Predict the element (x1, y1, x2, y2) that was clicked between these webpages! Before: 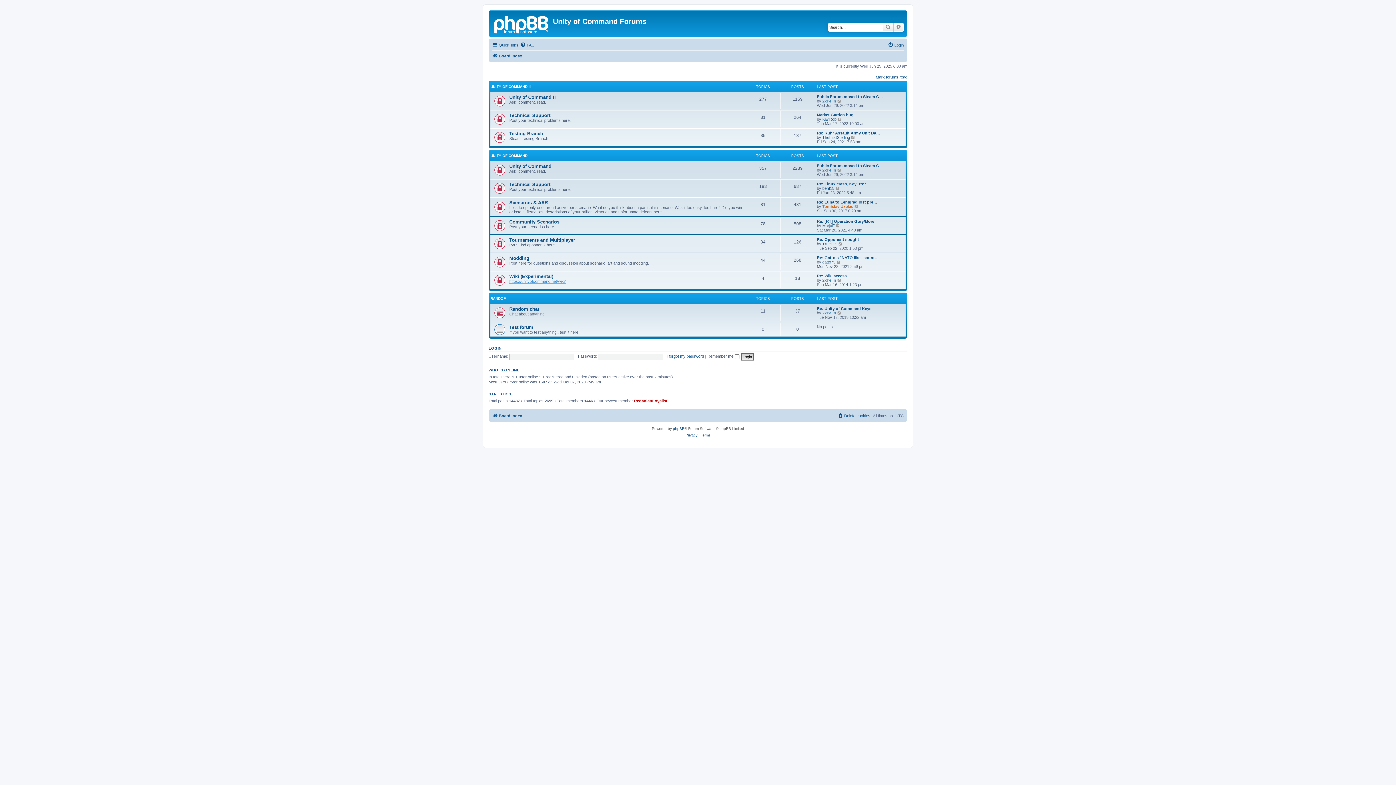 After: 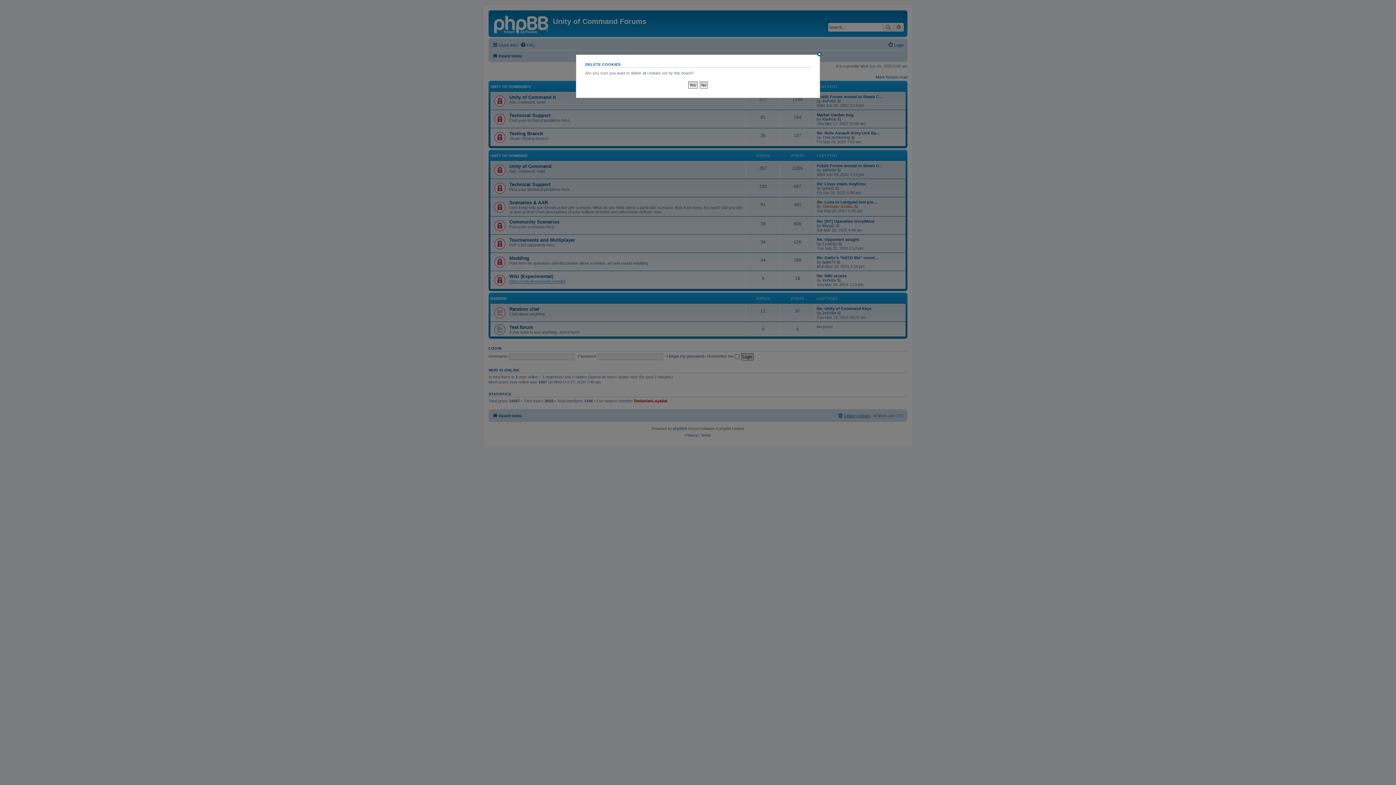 Action: label: Delete cookies bbox: (837, 411, 870, 420)